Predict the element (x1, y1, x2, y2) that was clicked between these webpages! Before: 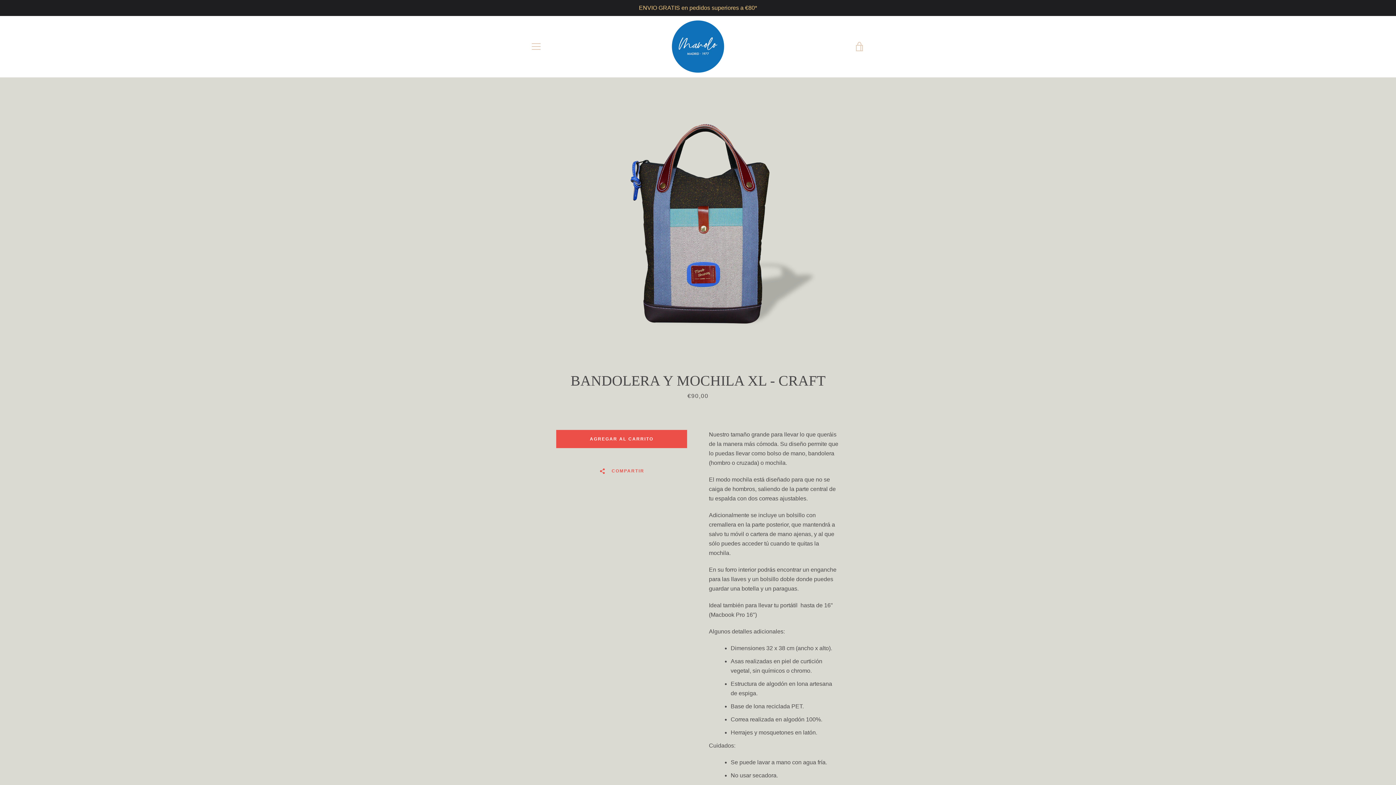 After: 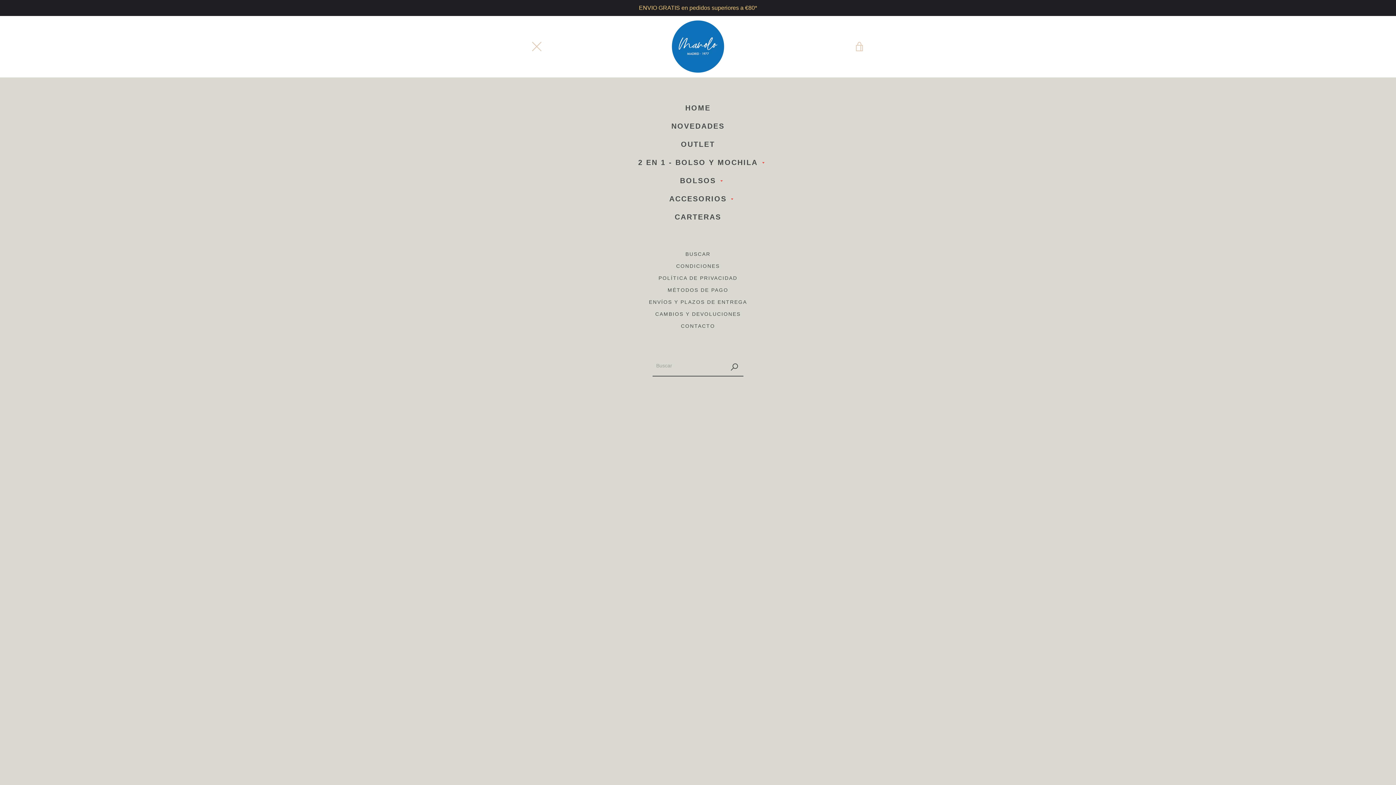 Action: label: ALTERNAR NAVEGACIÓN bbox: (527, 37, 545, 55)